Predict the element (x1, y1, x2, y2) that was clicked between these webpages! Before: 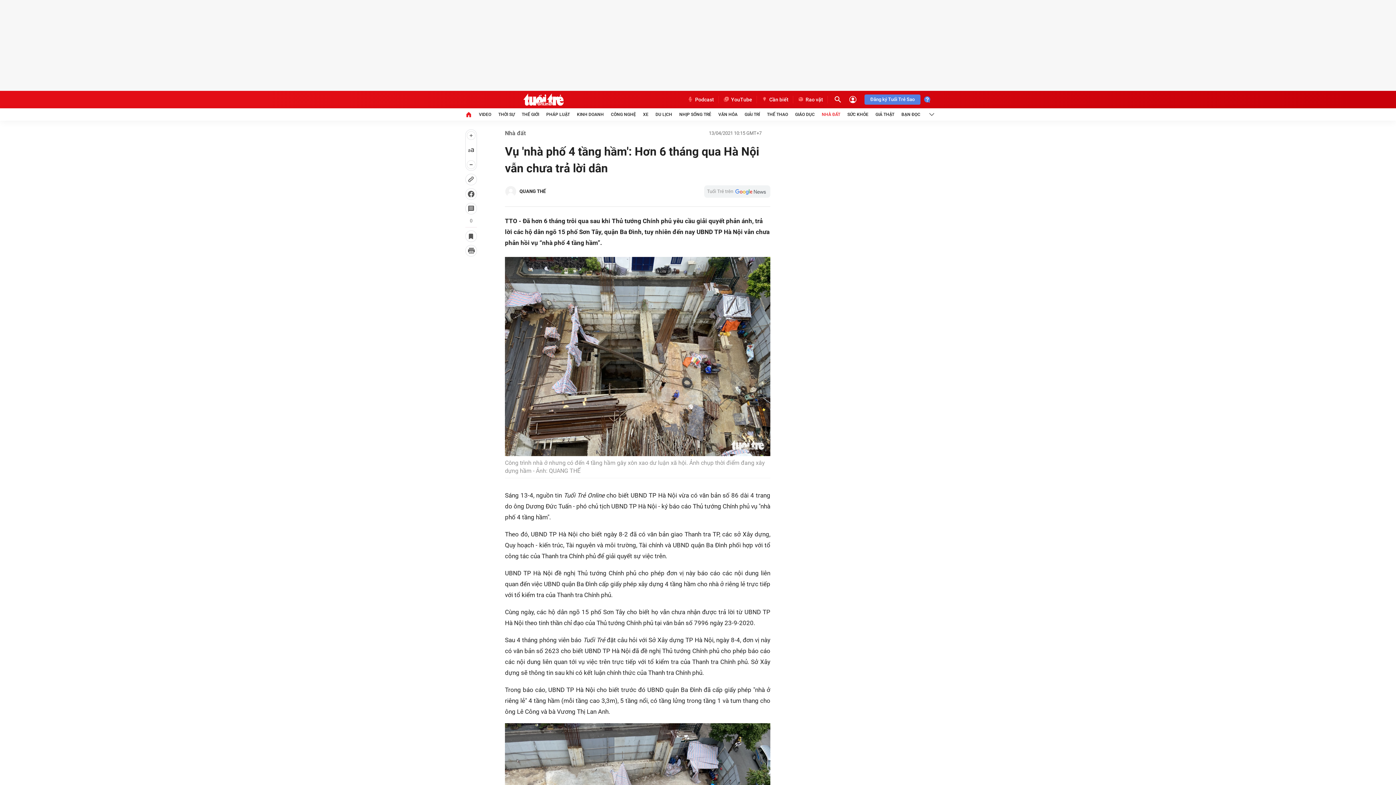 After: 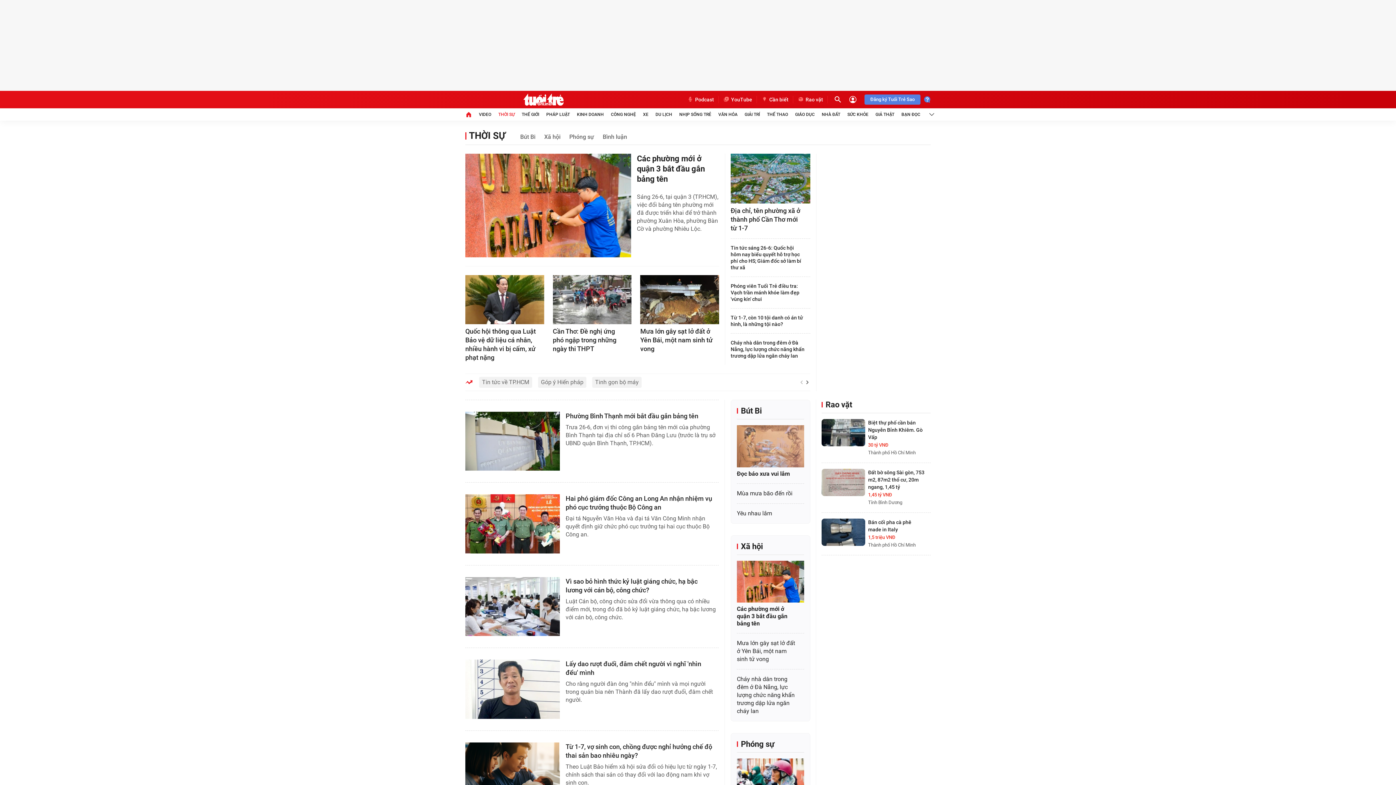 Action: label: THỜI SỰ bbox: (498, 108, 514, 120)